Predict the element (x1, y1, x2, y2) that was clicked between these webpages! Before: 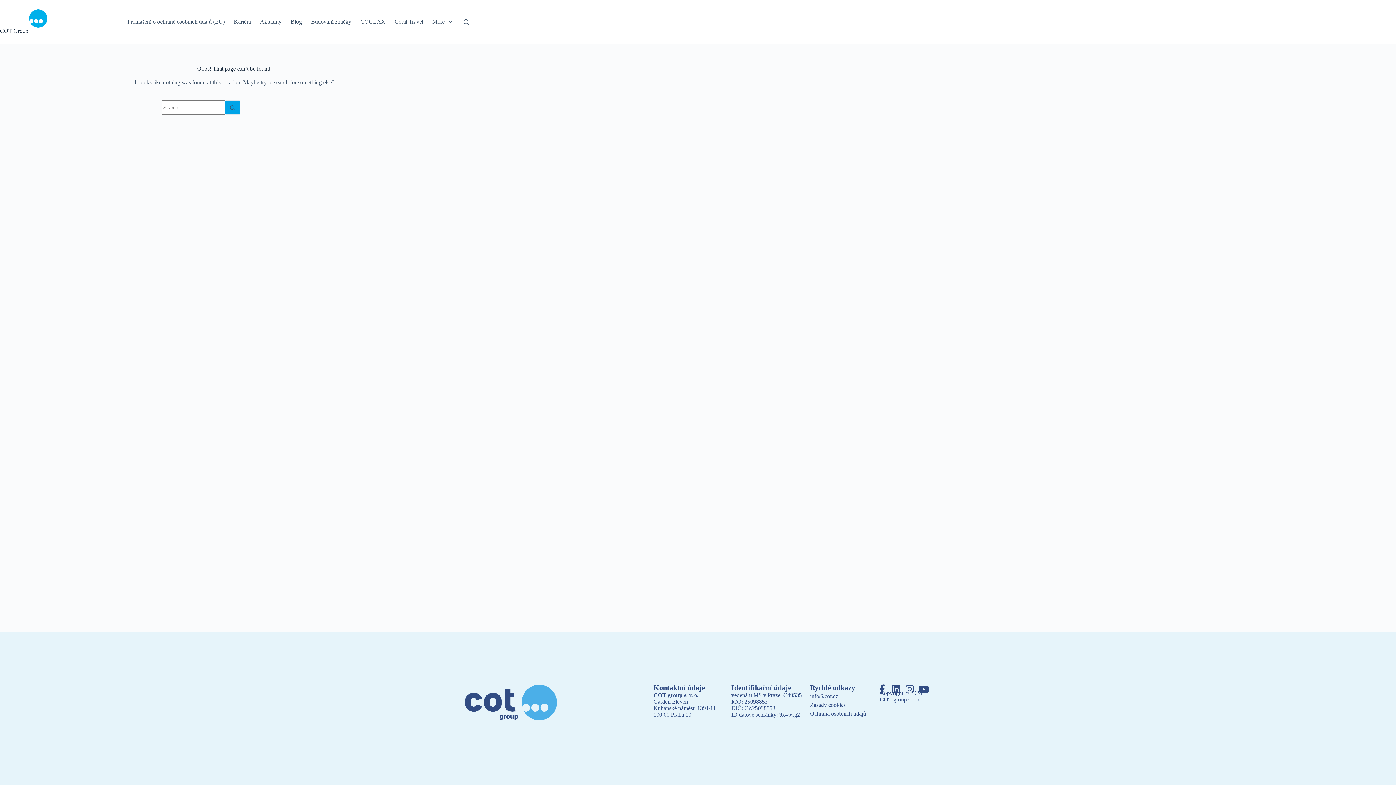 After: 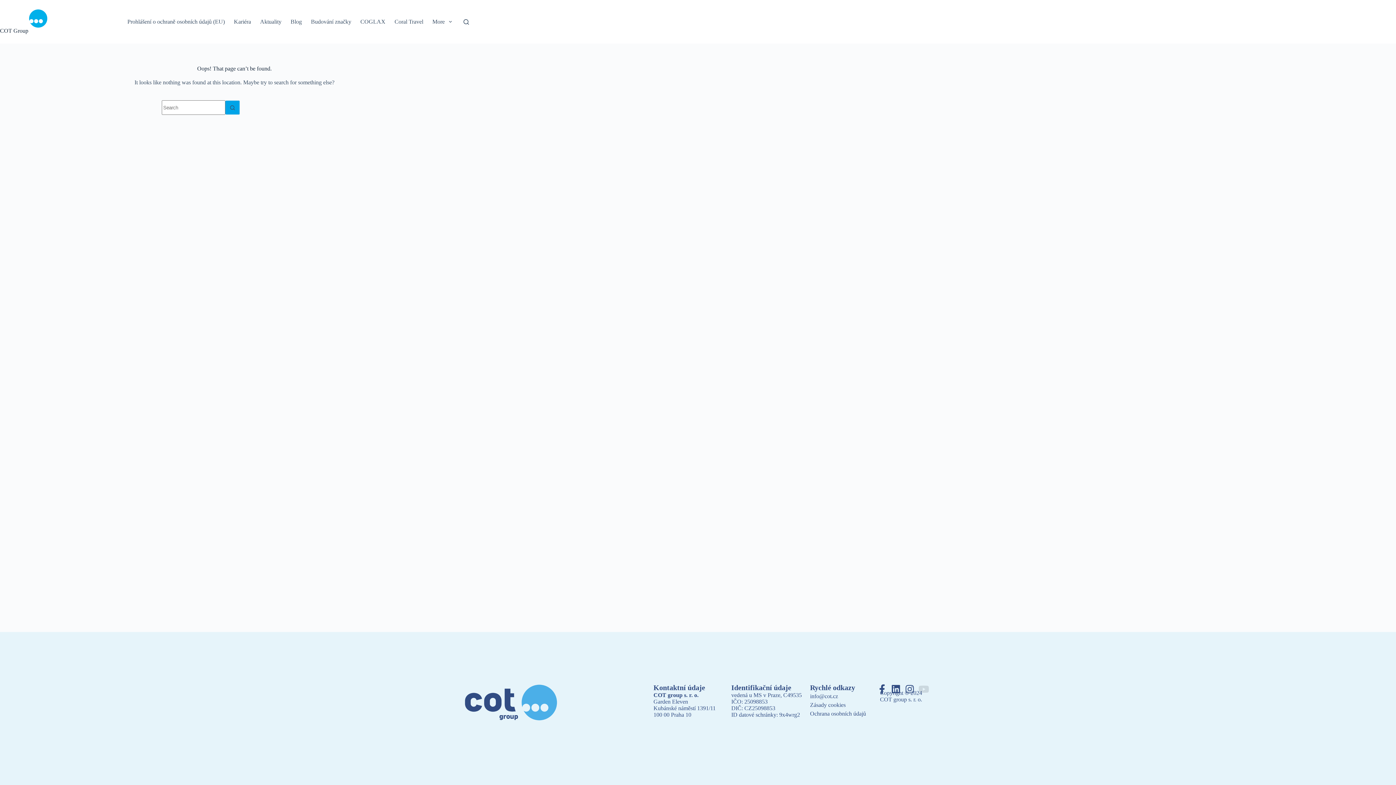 Action: label: Youtube bbox: (918, 683, 929, 695)